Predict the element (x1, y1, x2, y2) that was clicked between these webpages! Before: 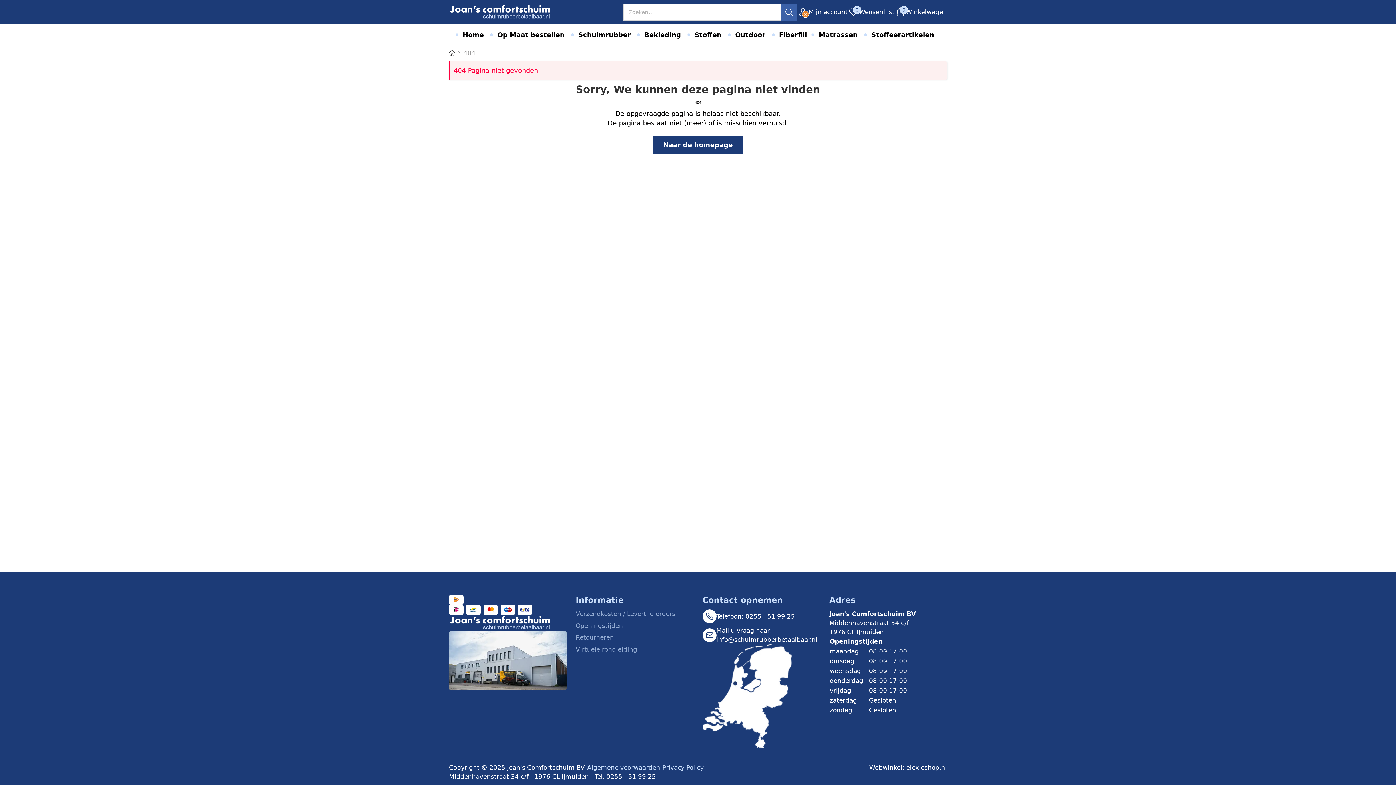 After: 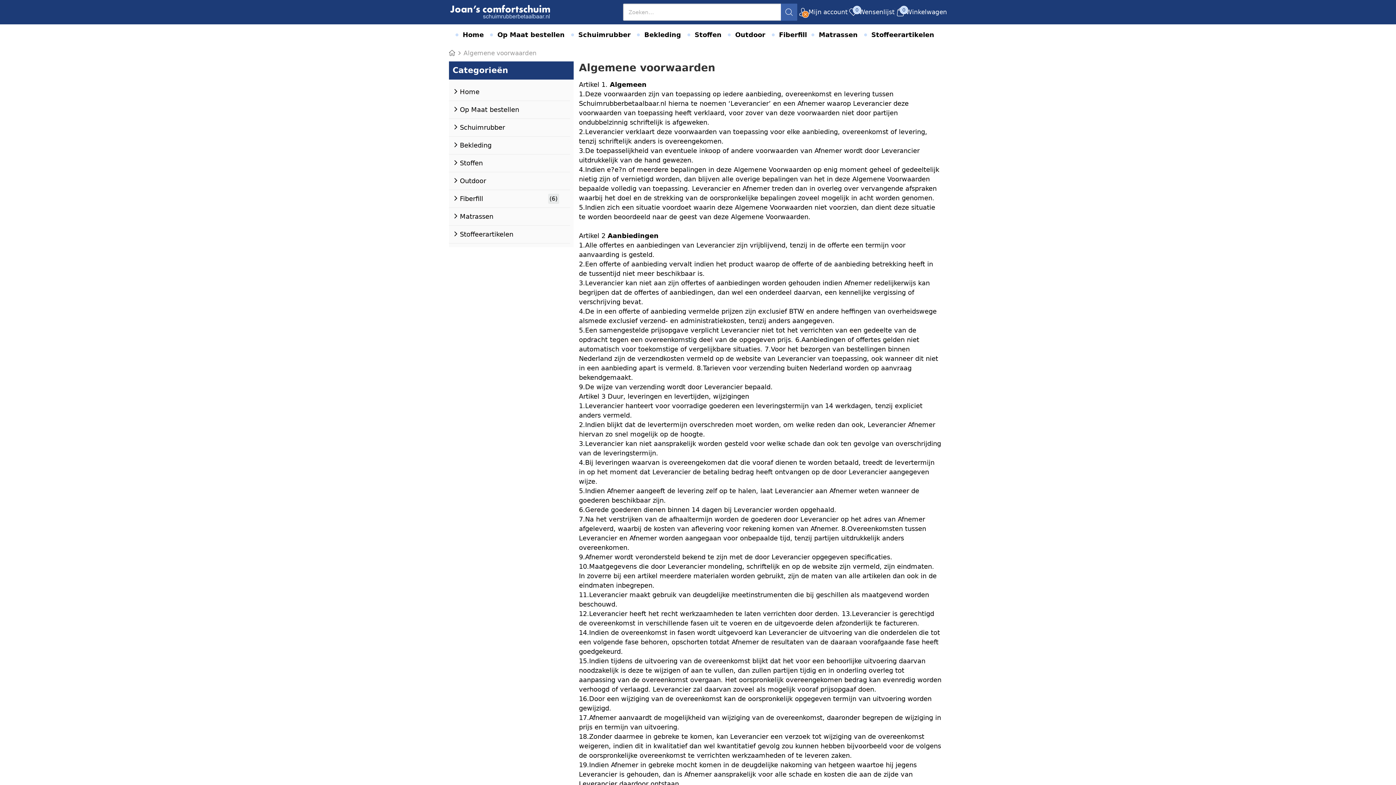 Action: label: Algemene voorwaarden bbox: (587, 763, 660, 772)